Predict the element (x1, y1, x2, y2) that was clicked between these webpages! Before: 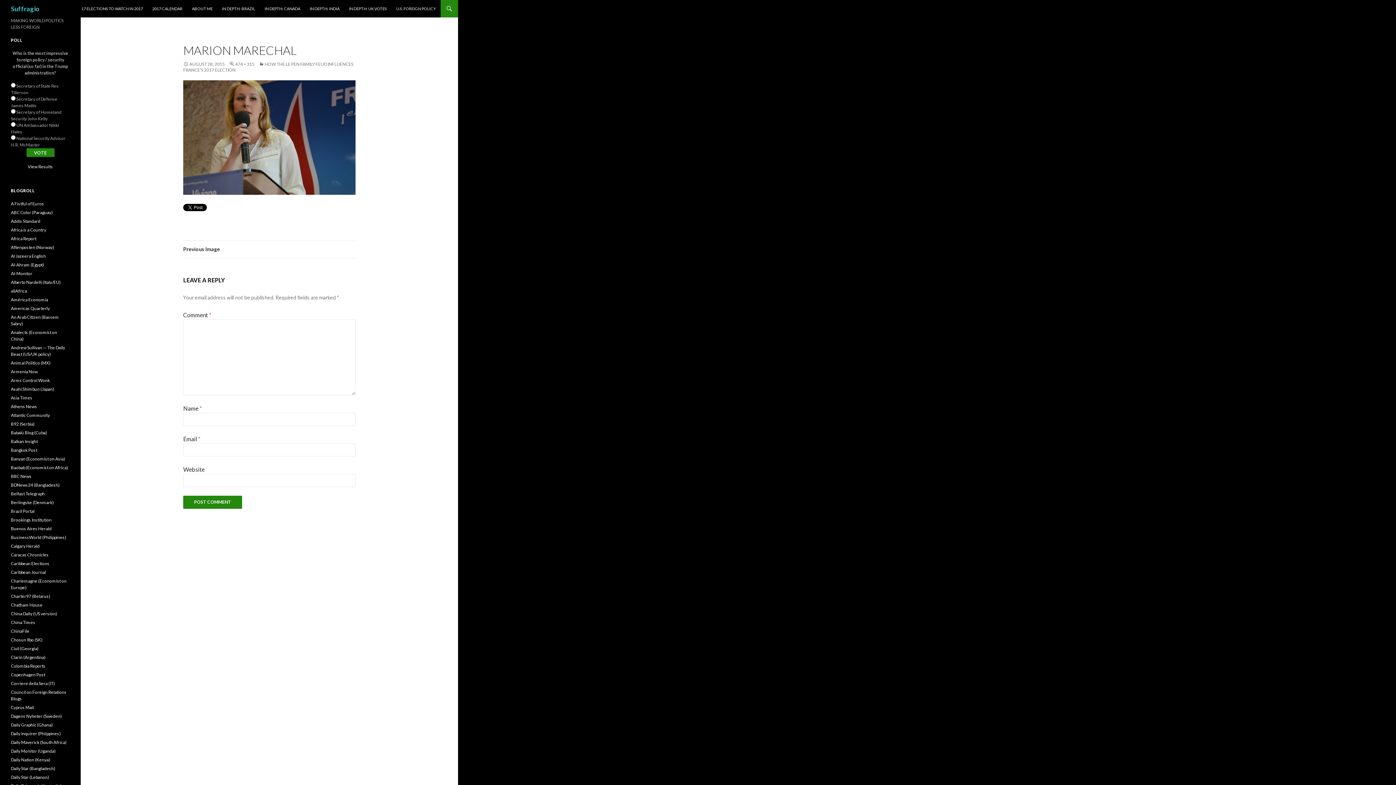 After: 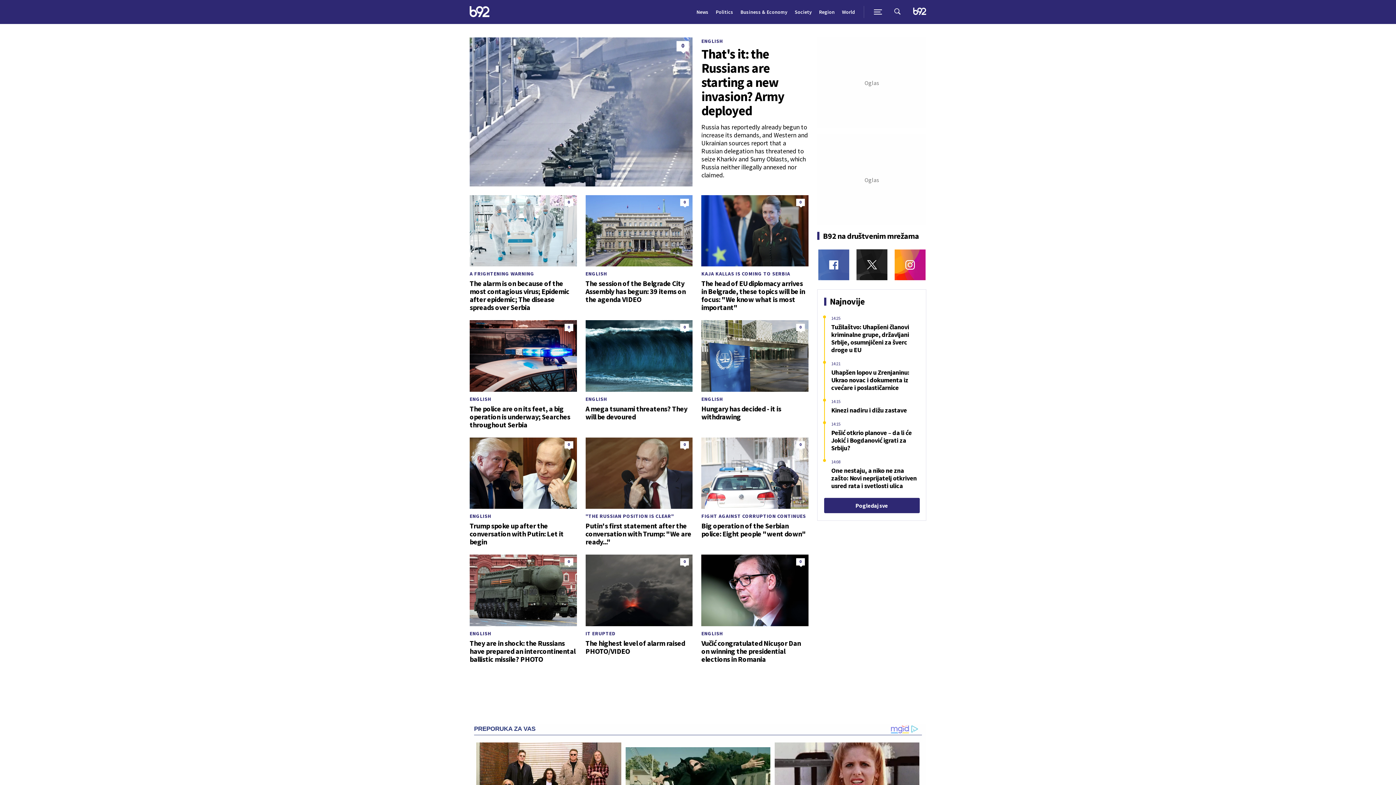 Action: bbox: (10, 421, 34, 426) label: B92 (Serbia)